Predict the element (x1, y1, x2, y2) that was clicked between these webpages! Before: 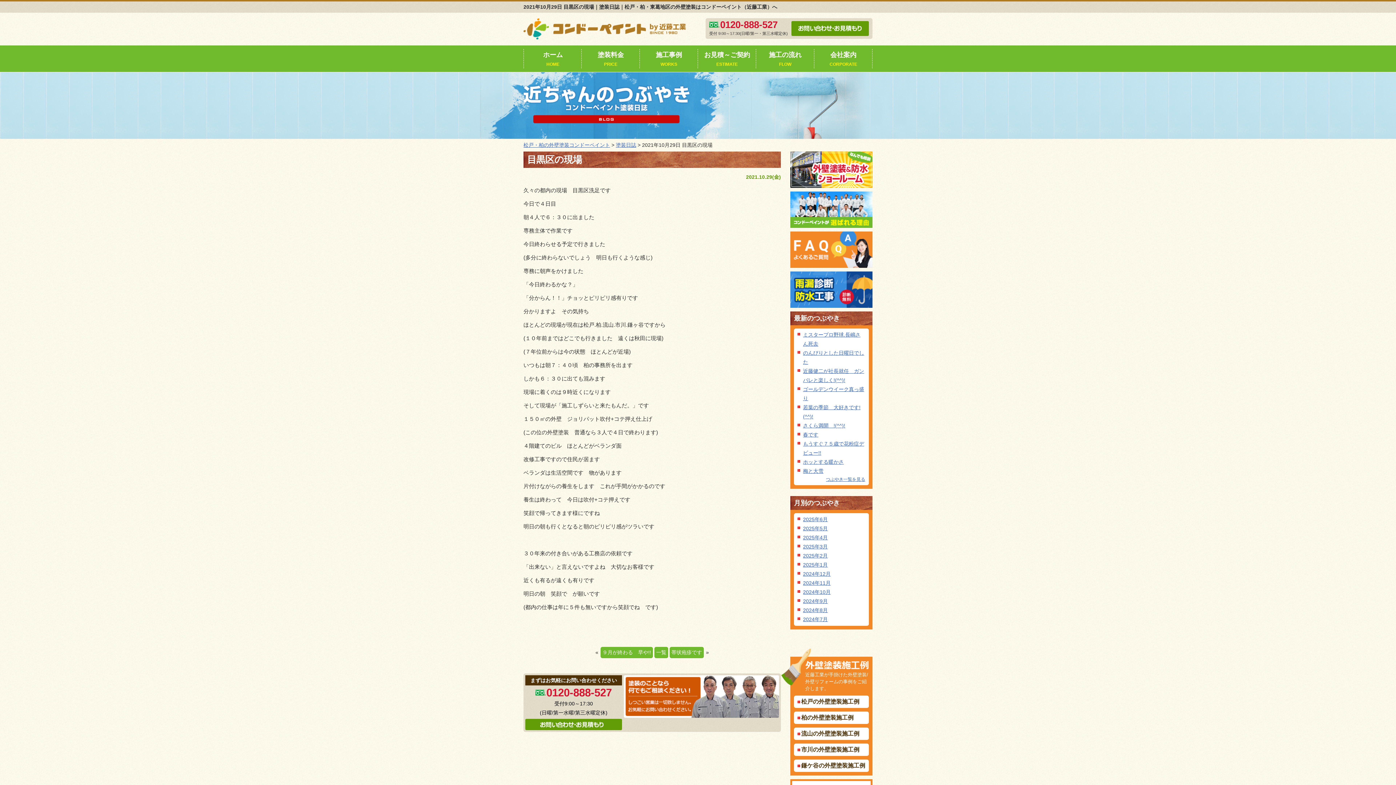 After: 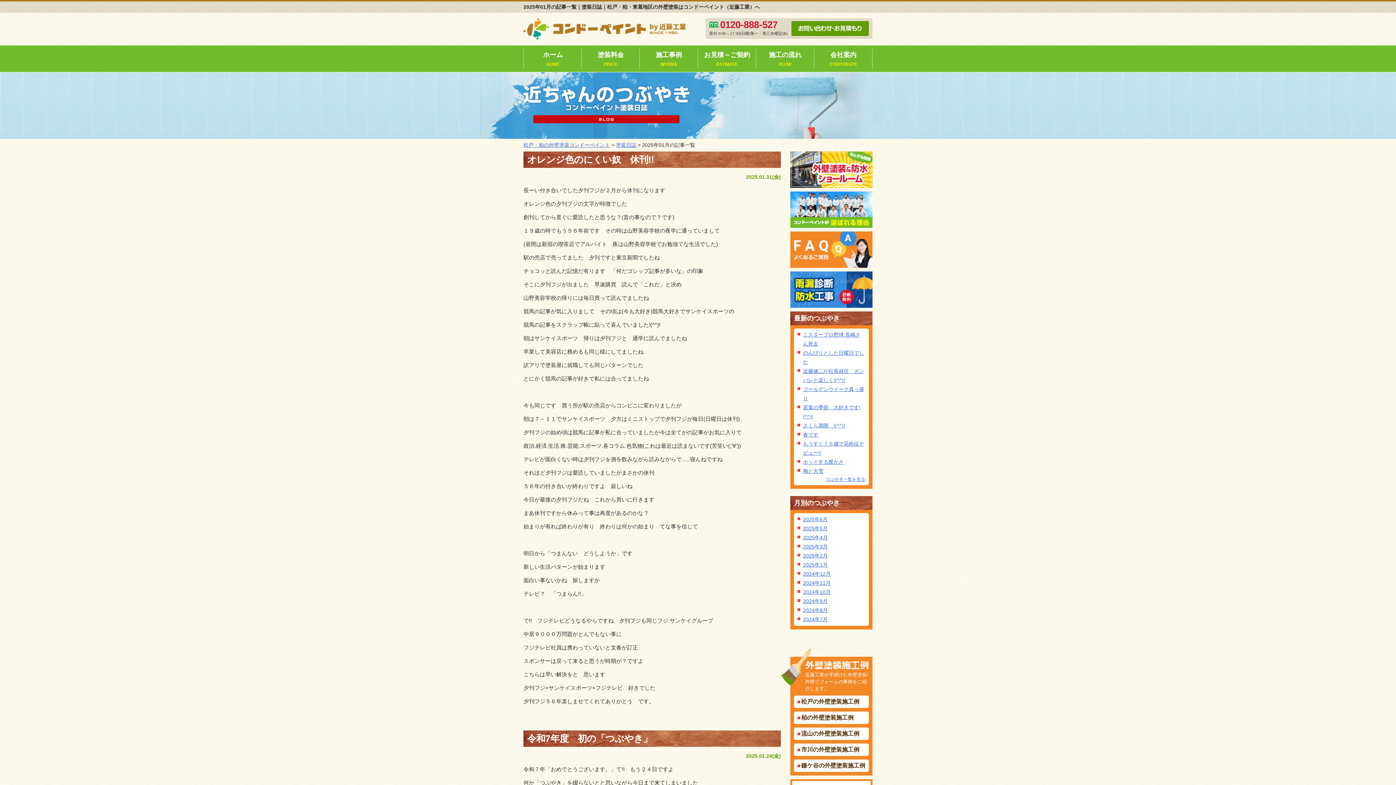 Action: bbox: (803, 562, 828, 568) label: 2025年1月